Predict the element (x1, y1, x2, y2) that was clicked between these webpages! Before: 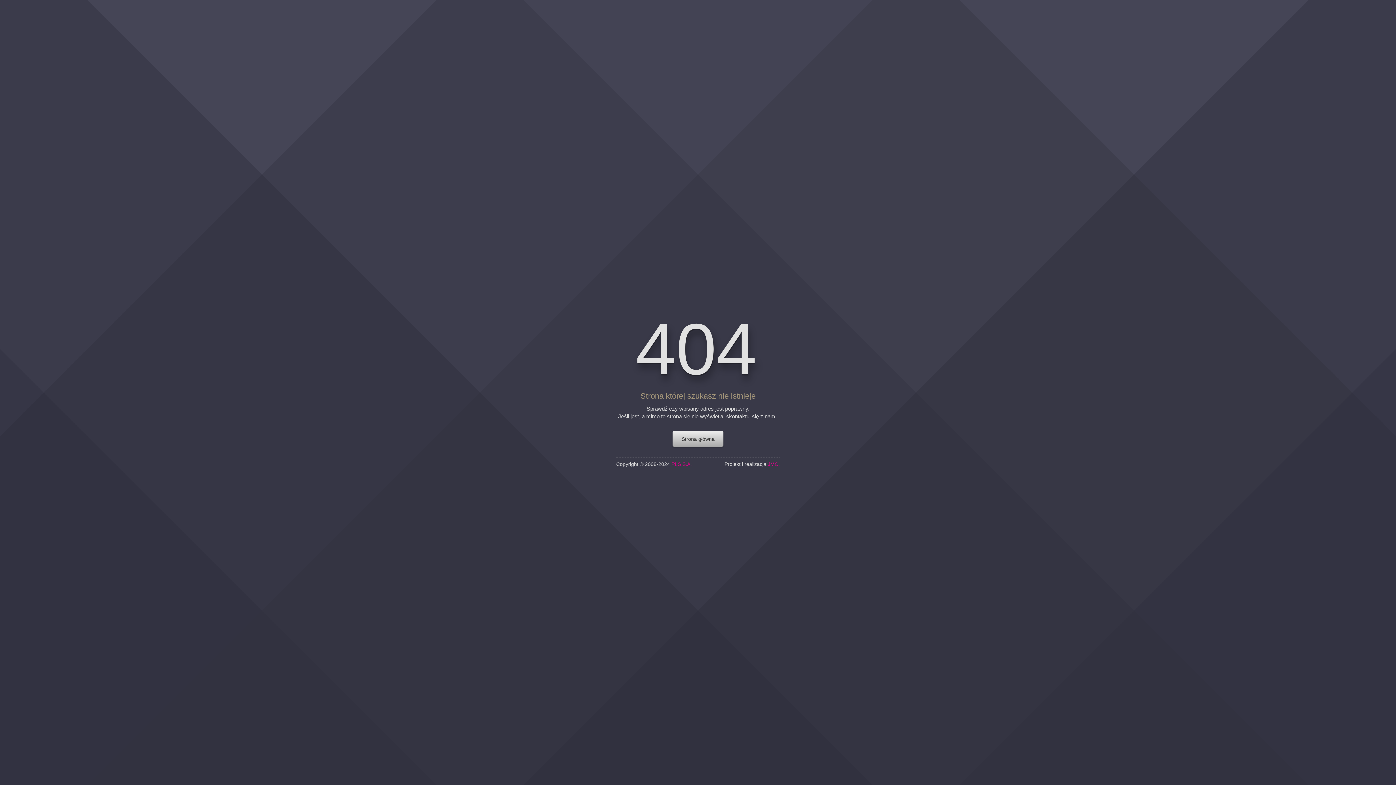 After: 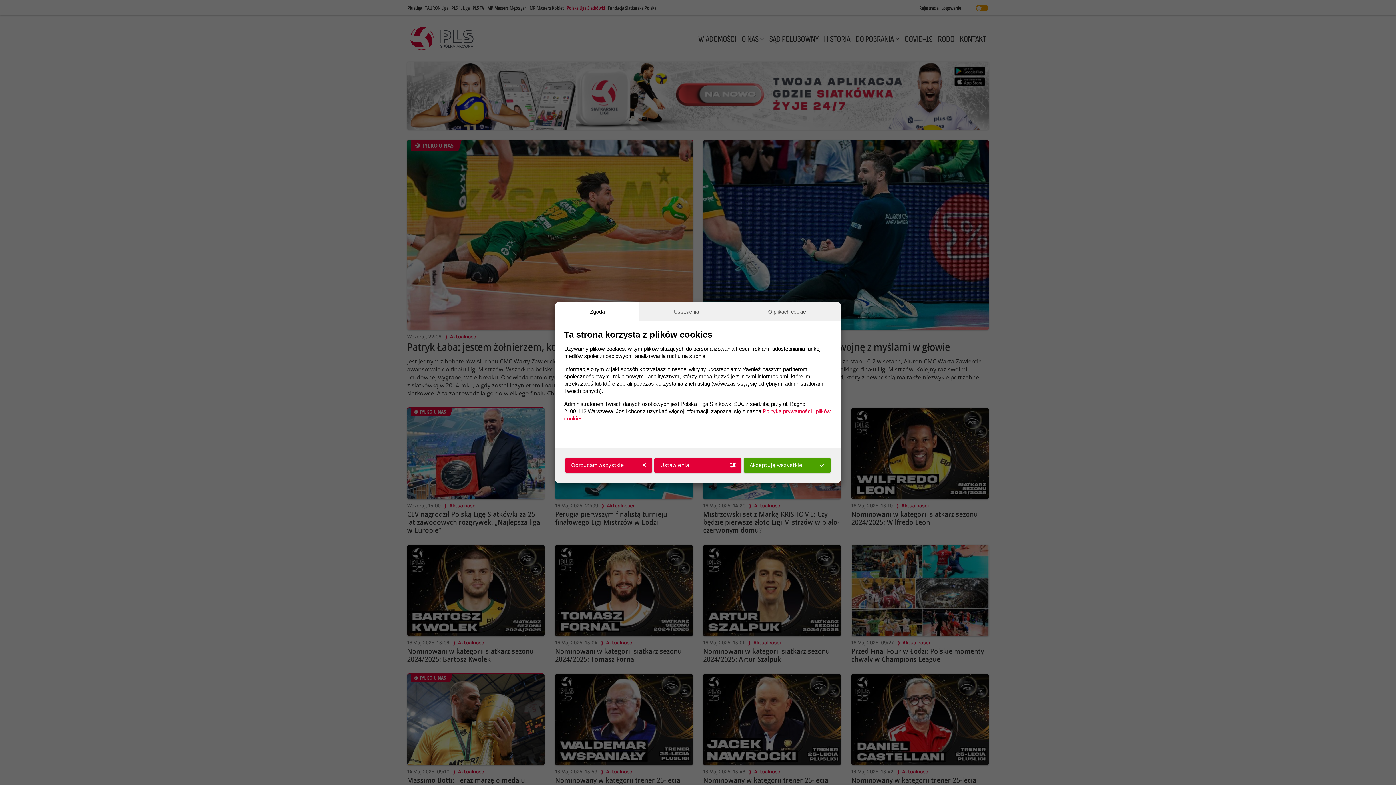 Action: label: PLS S.A. bbox: (671, 461, 692, 466)